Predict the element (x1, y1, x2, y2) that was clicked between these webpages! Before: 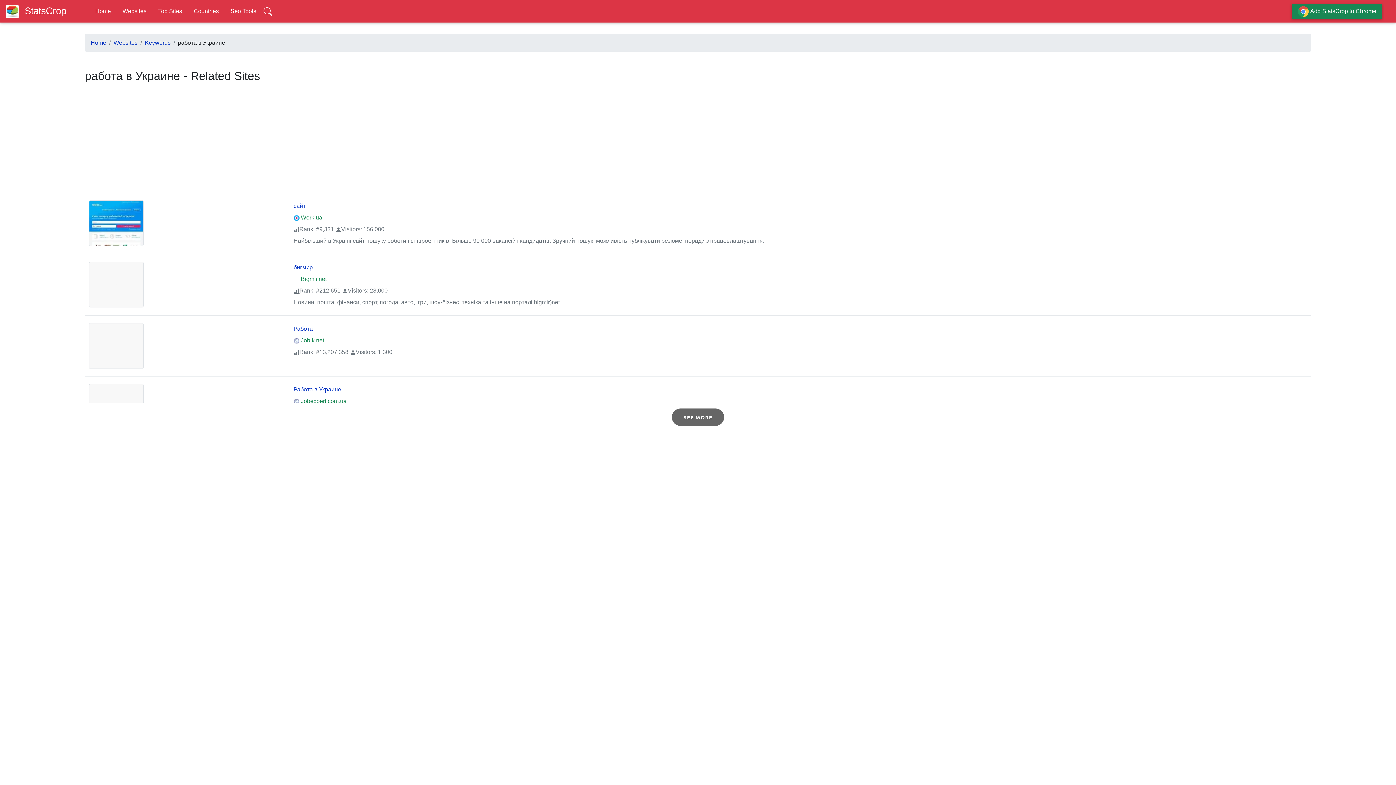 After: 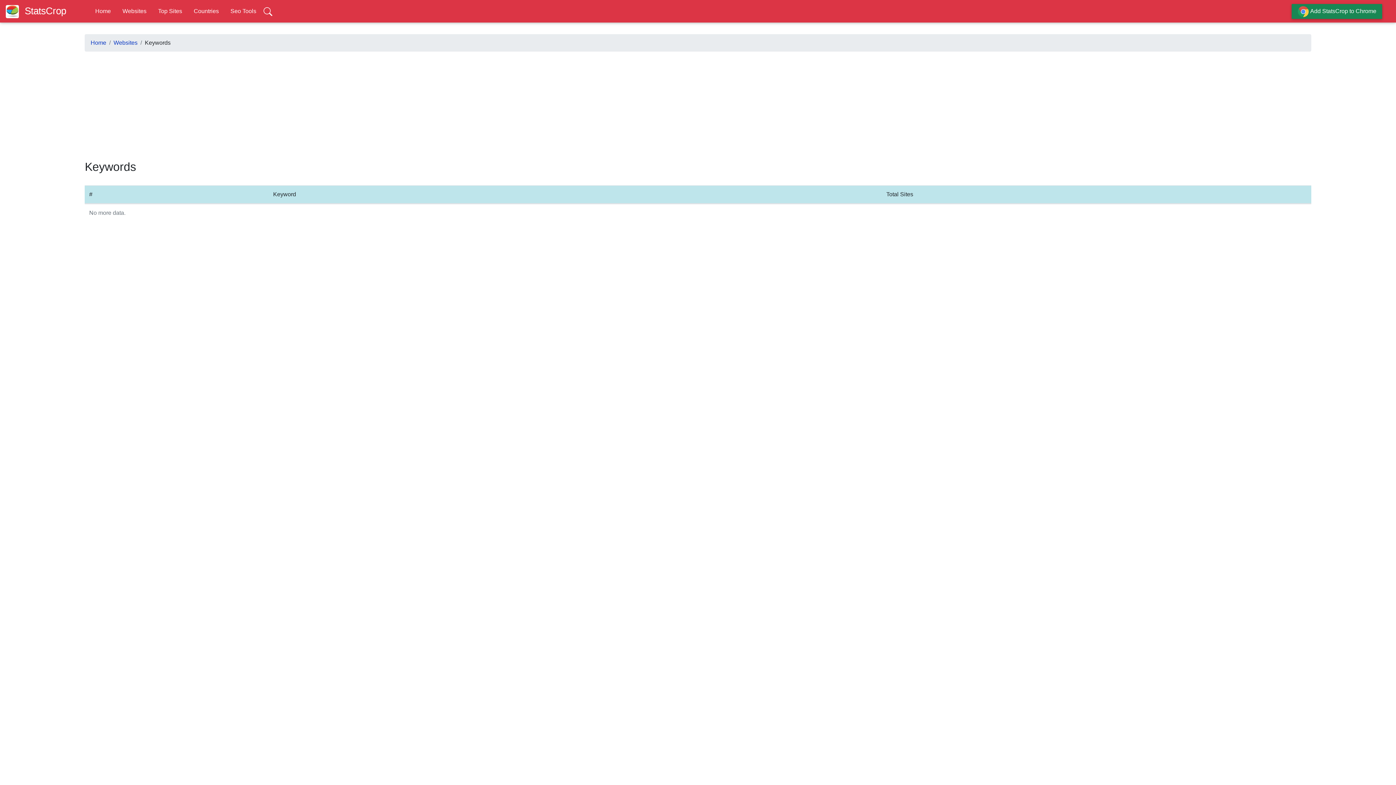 Action: bbox: (144, 39, 170, 45) label: Keywords